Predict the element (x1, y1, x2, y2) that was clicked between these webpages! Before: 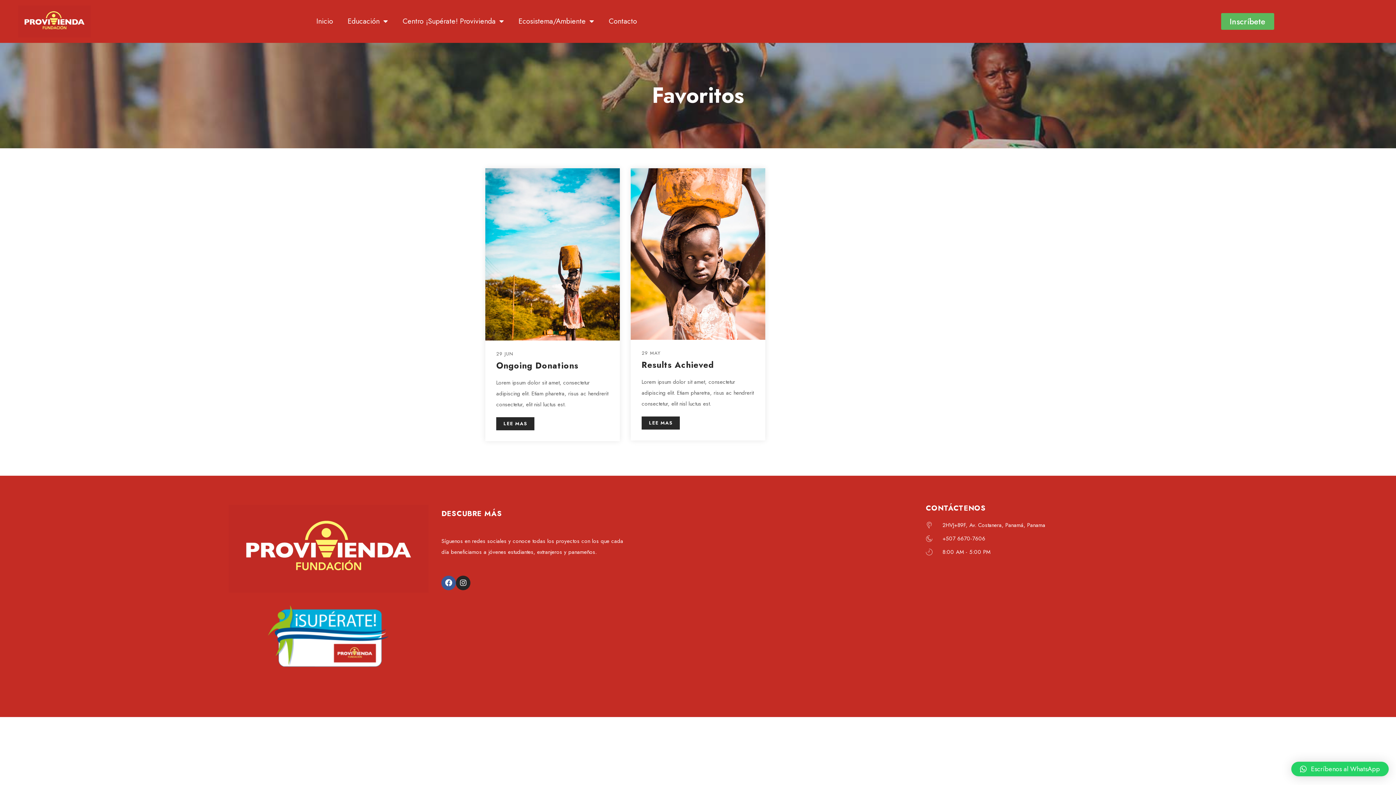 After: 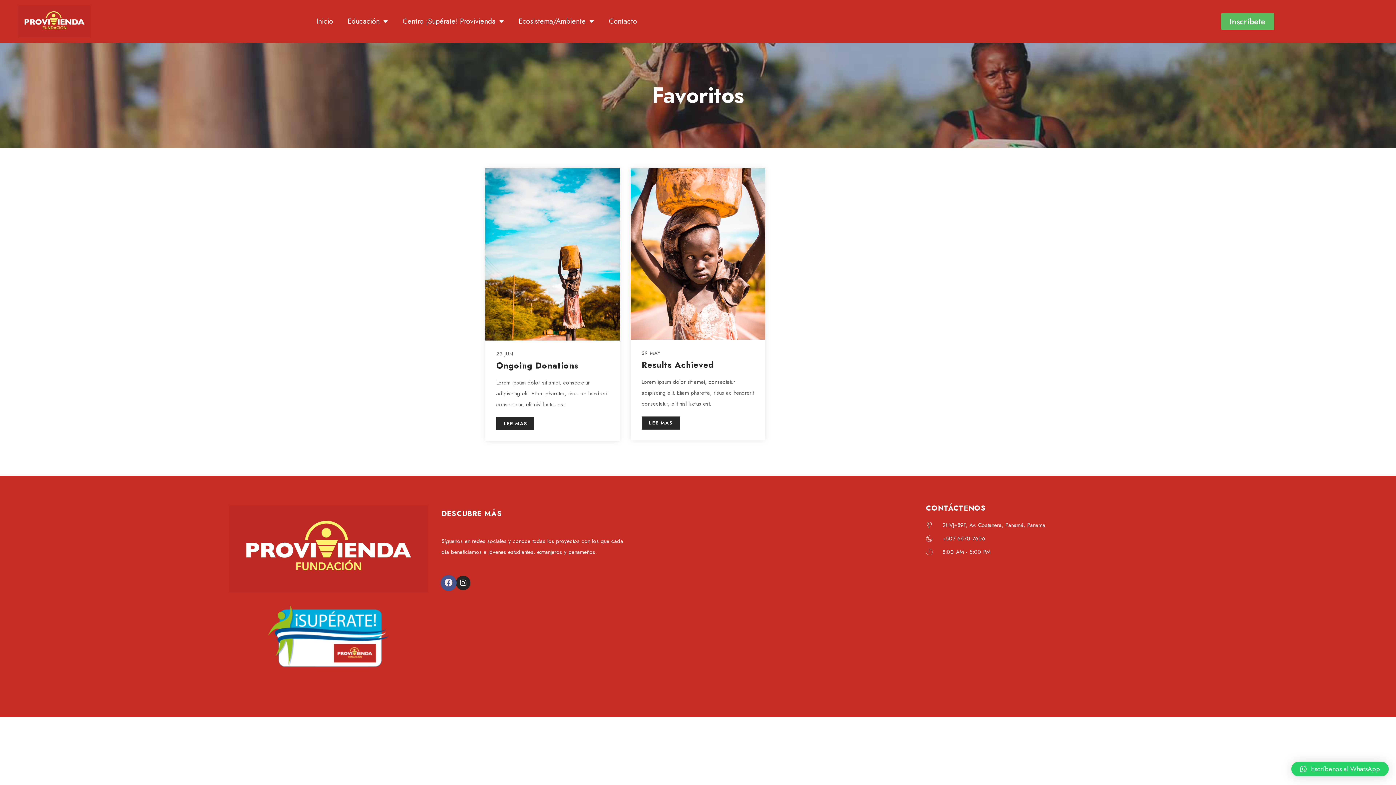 Action: label: Facebook bbox: (441, 575, 456, 590)